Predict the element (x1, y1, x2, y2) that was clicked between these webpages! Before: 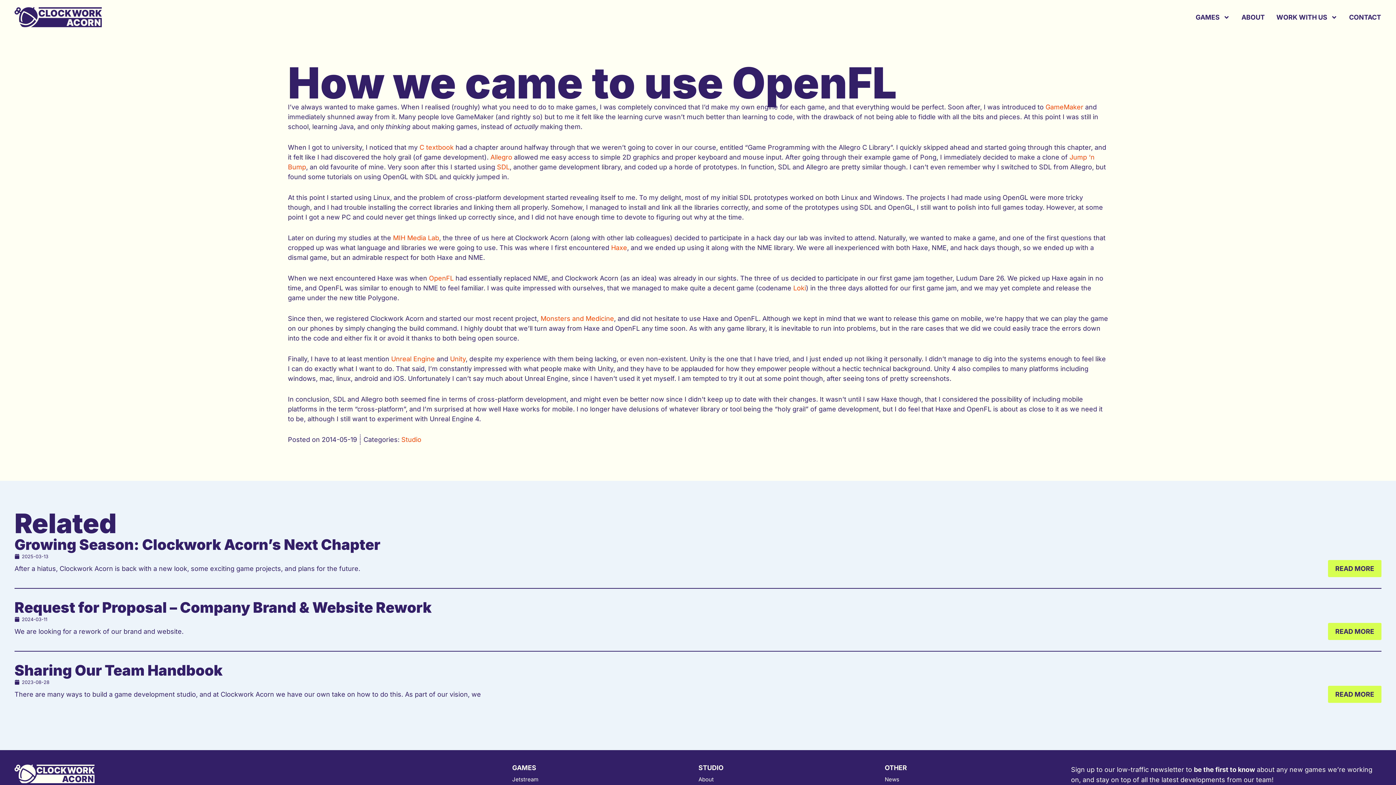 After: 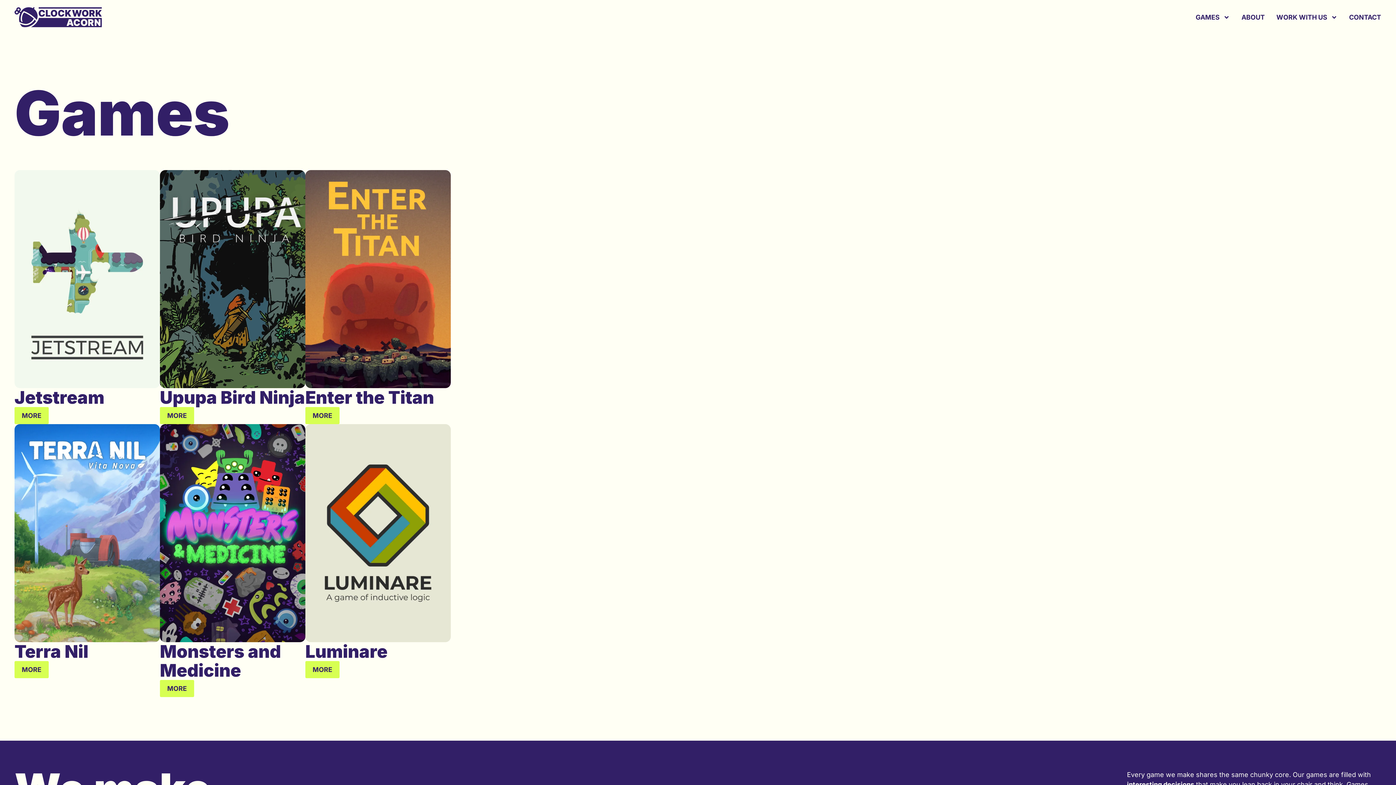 Action: label: GAMES bbox: (512, 765, 698, 771)